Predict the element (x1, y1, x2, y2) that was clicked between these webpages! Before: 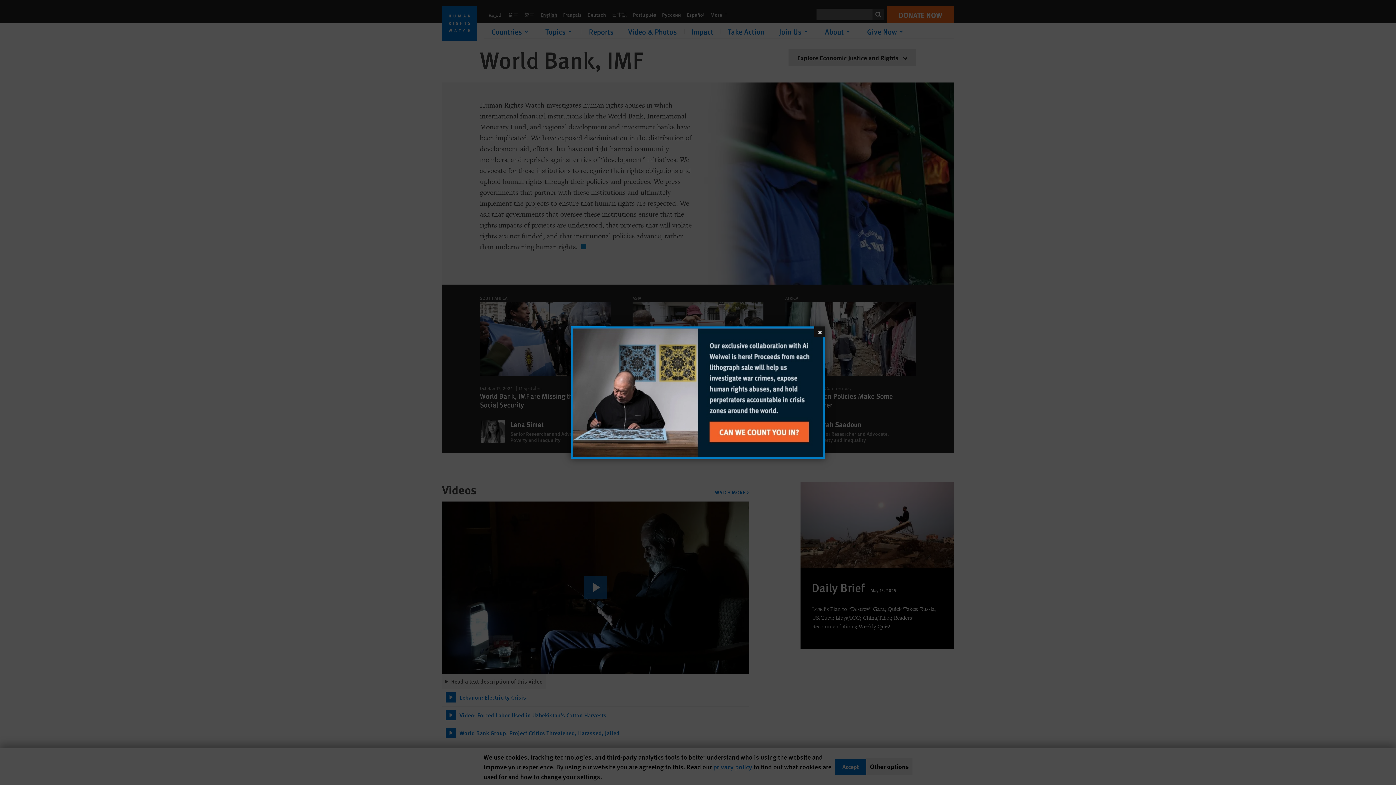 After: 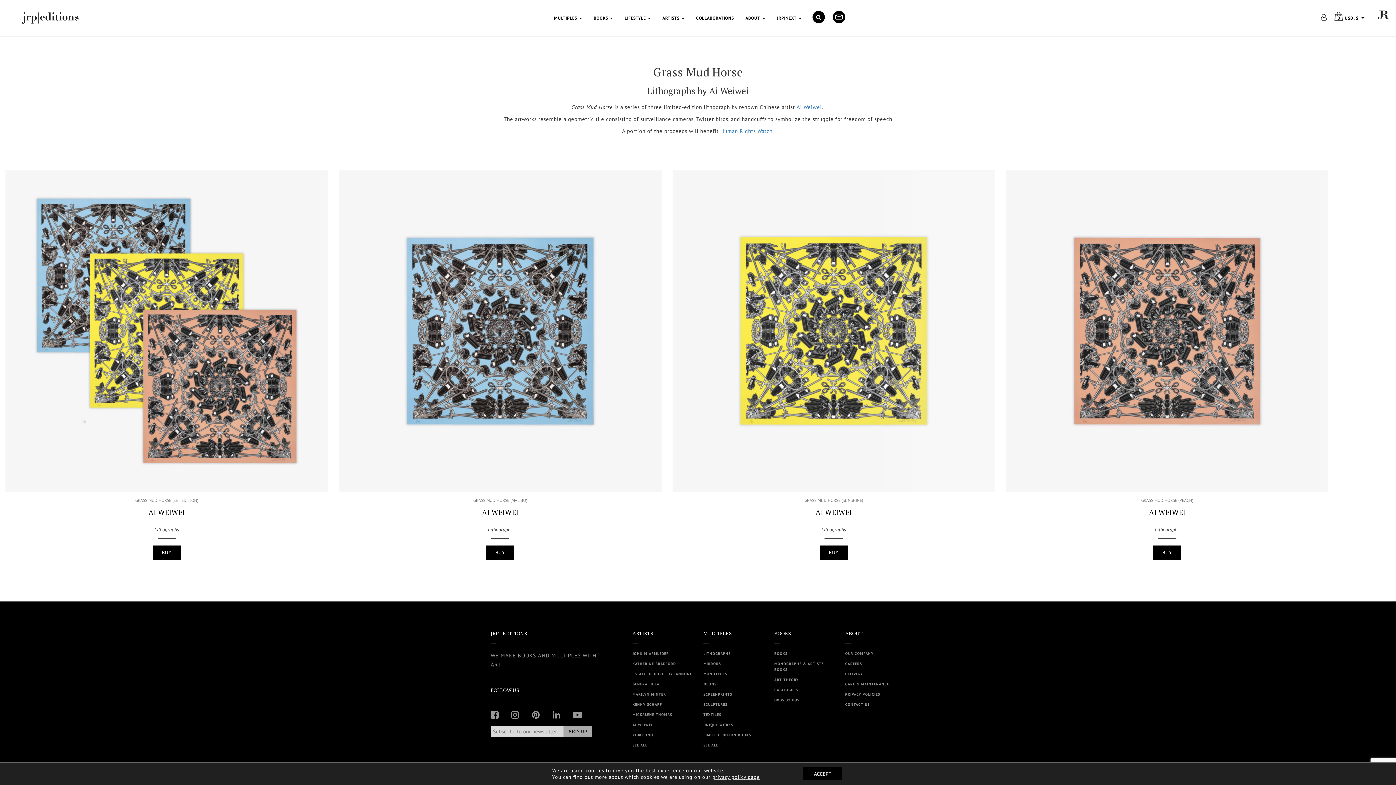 Action: bbox: (572, 328, 823, 457)